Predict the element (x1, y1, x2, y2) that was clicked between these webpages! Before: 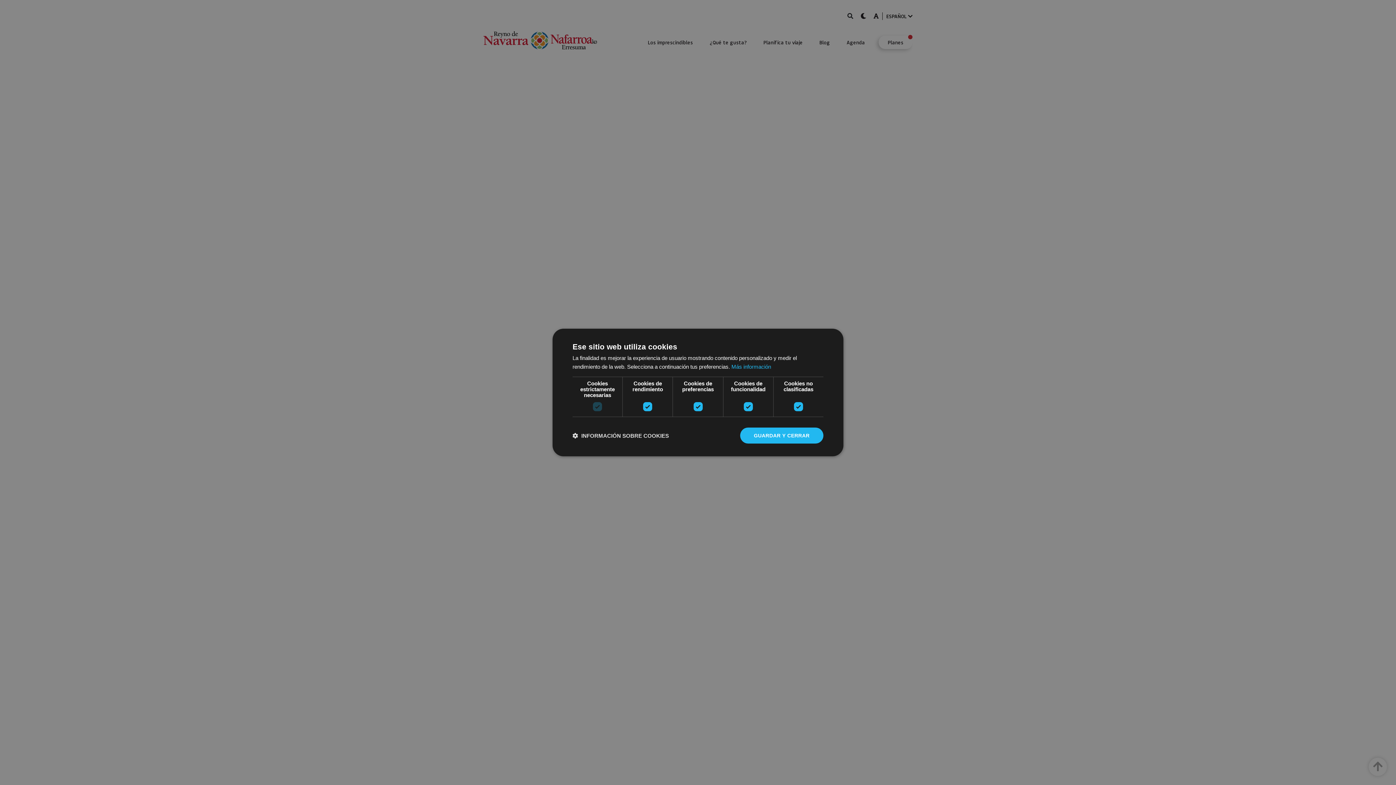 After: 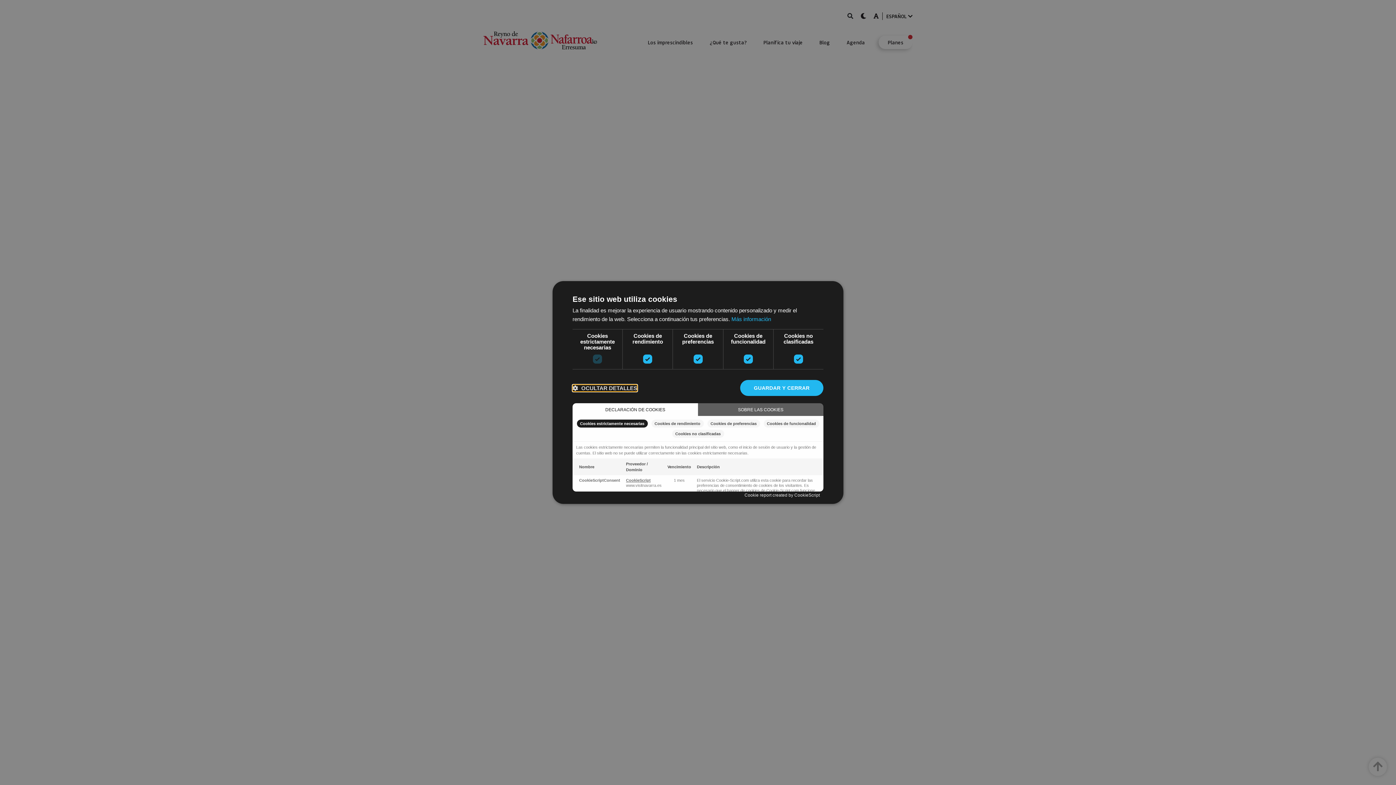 Action: bbox: (572, 432, 669, 439) label:  INFORMACIÓN SOBRE COOKIES